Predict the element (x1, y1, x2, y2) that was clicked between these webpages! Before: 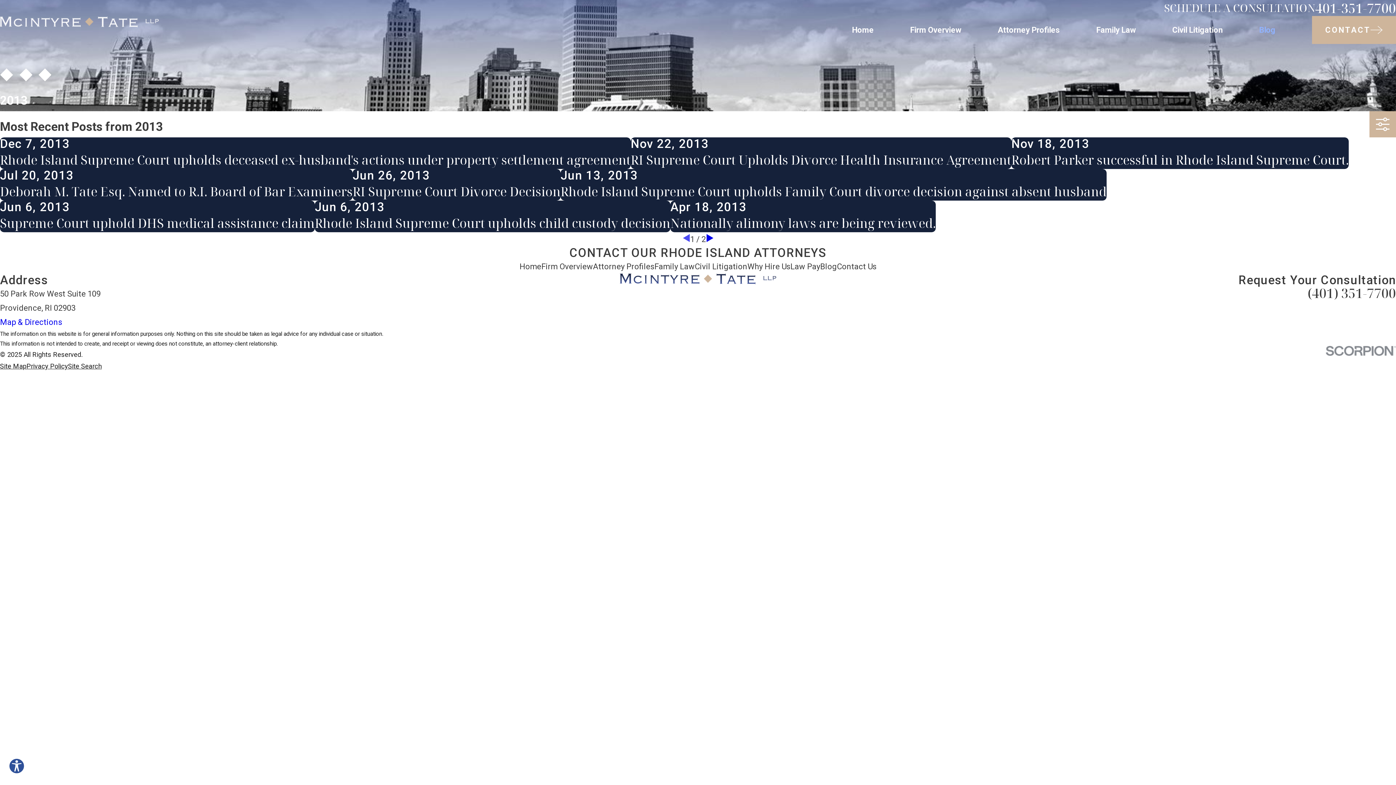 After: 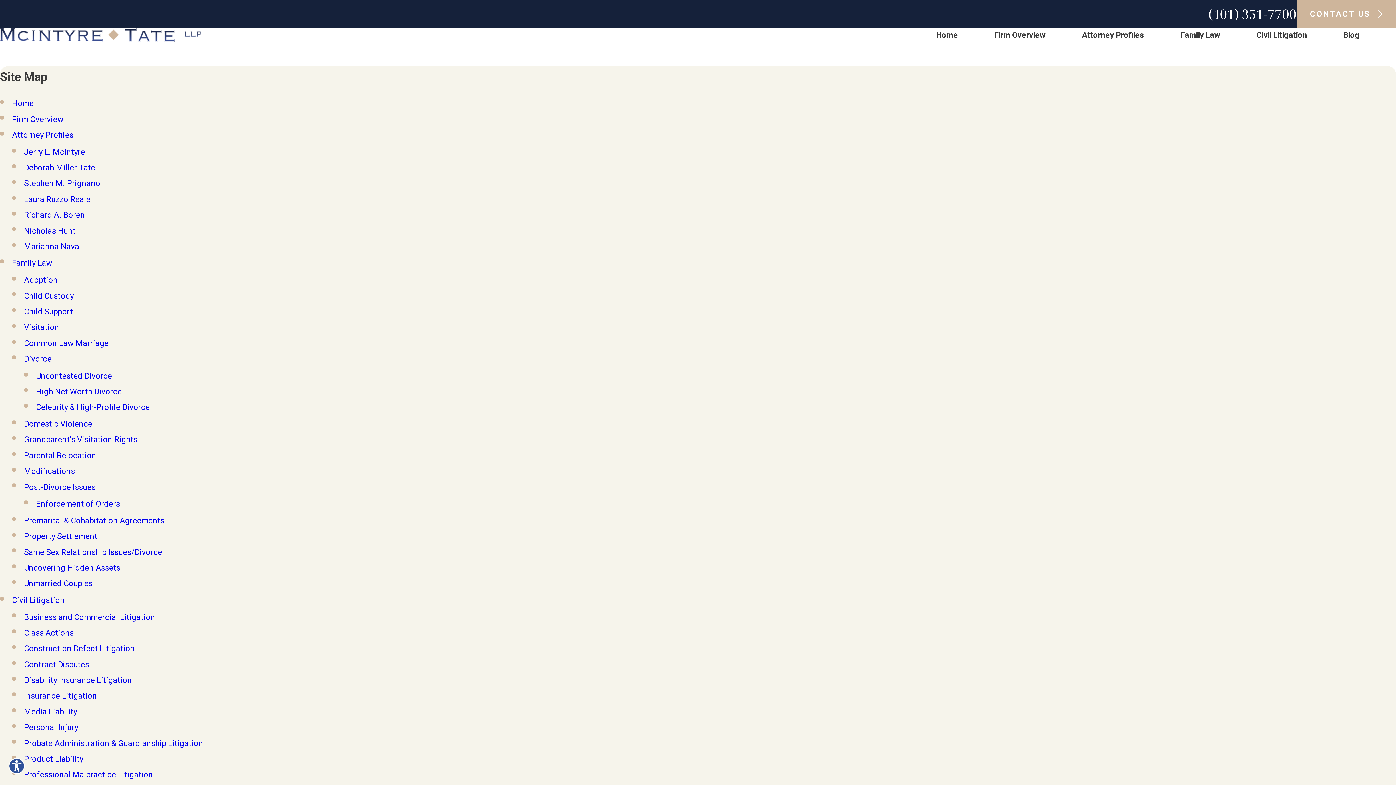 Action: bbox: (0, 362, 26, 370) label: Site Map